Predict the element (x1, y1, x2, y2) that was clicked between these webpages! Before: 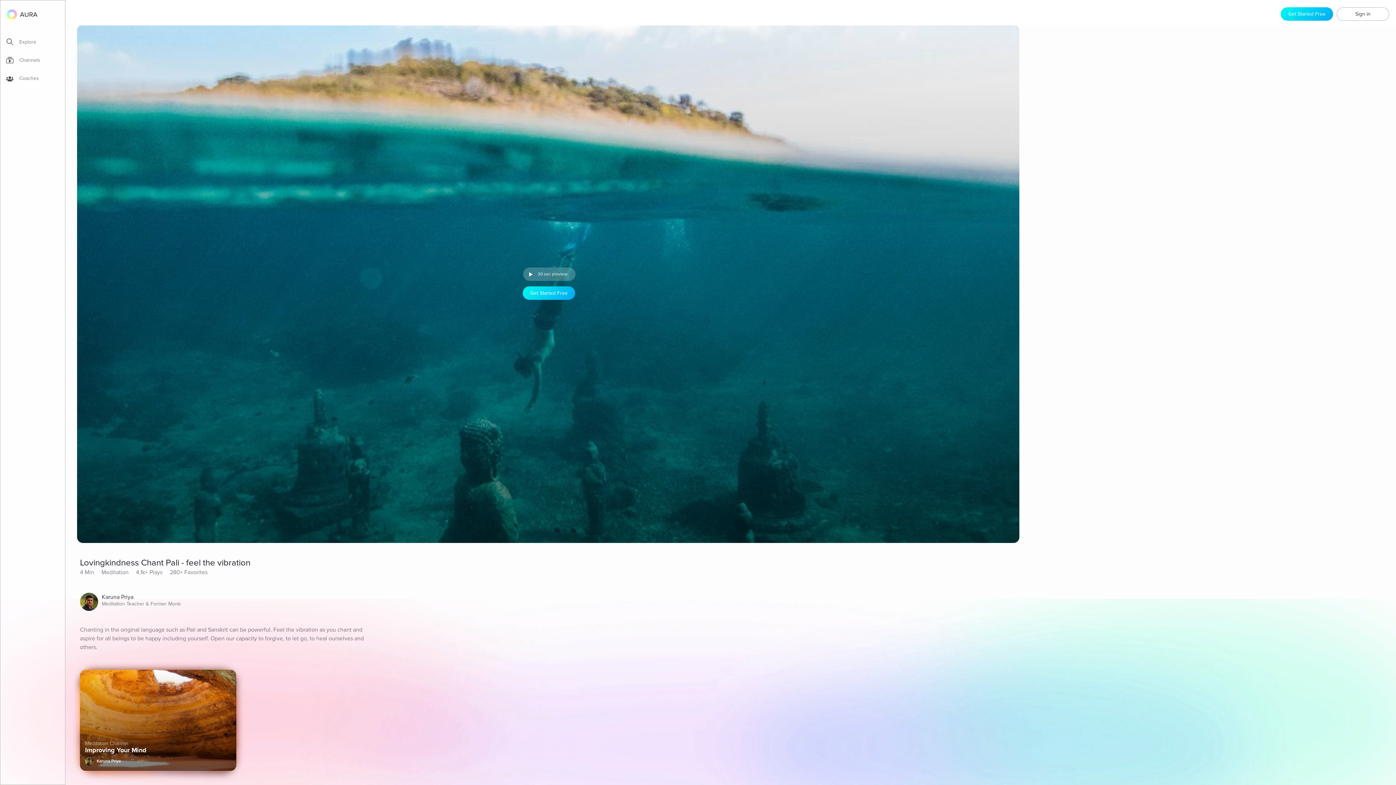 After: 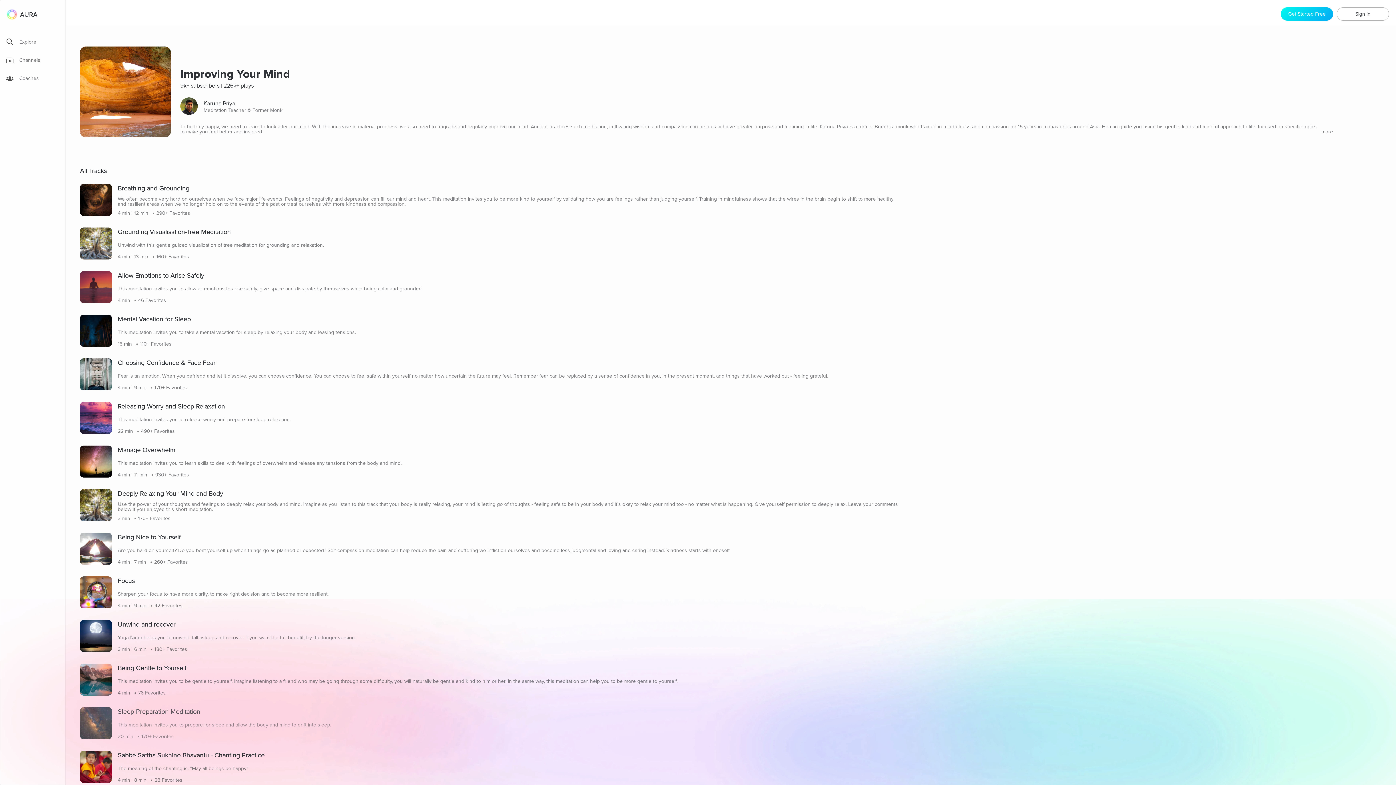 Action: bbox: (80, 670, 236, 771) label: Meditation Channel
Improving Your Mind
Karuna Priya
9k+